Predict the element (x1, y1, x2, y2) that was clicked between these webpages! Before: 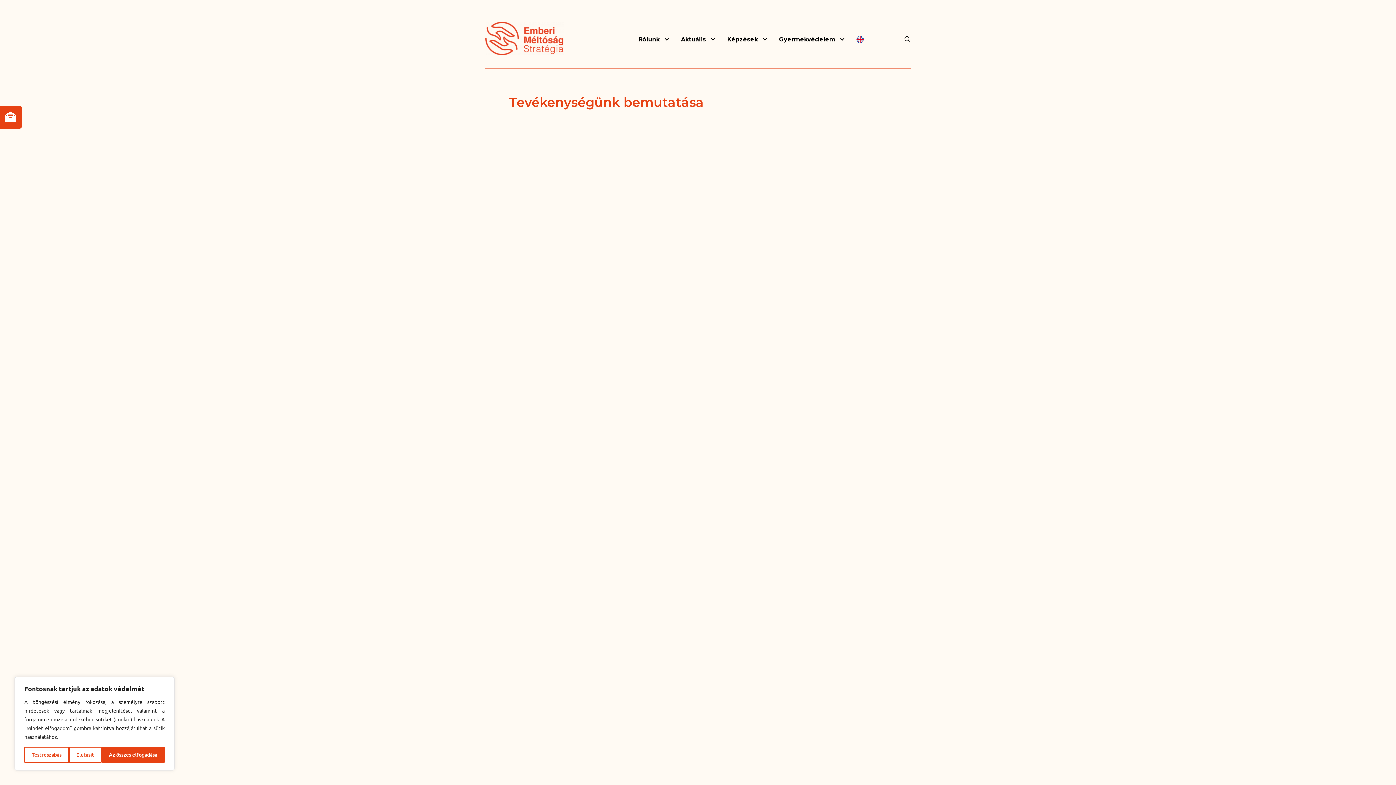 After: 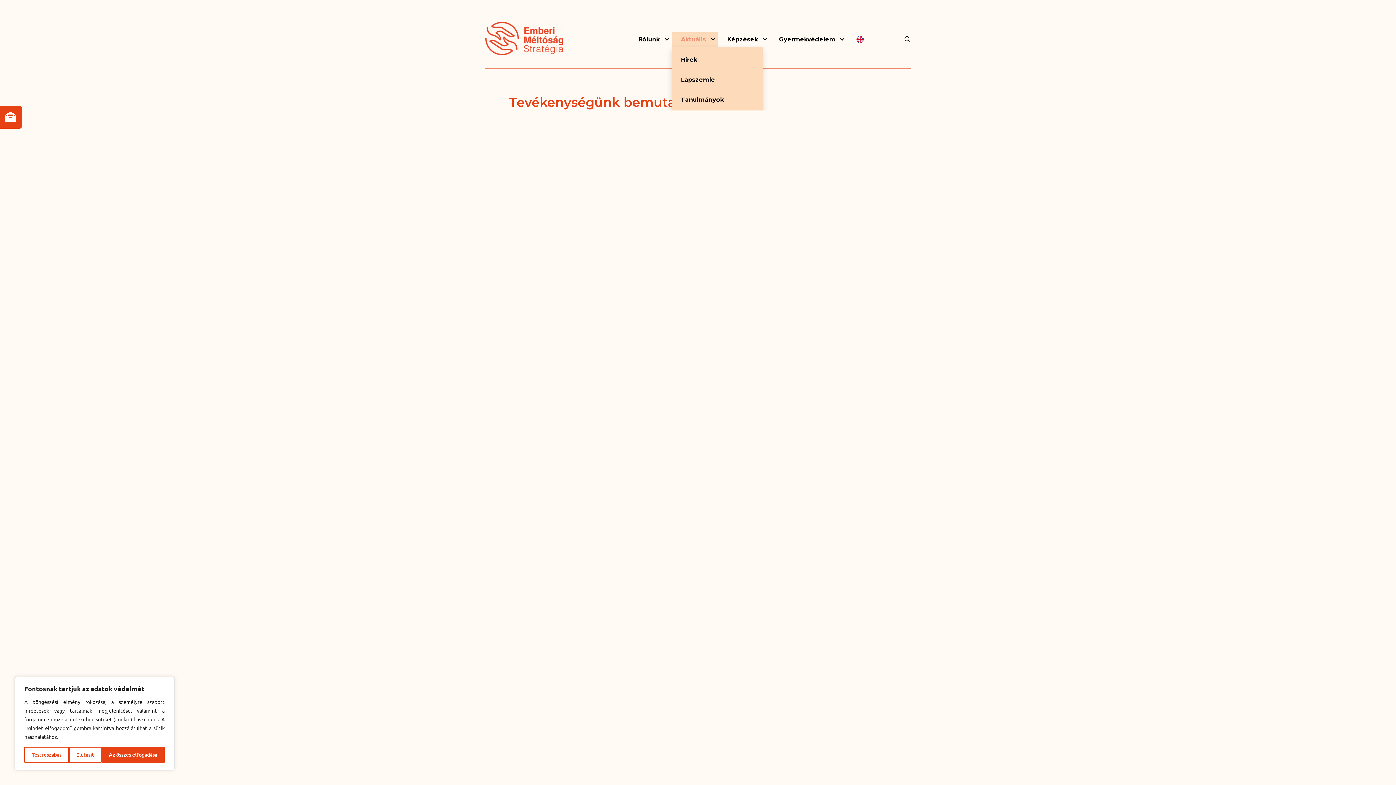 Action: bbox: (681, 35, 714, 42) label: Aktuális